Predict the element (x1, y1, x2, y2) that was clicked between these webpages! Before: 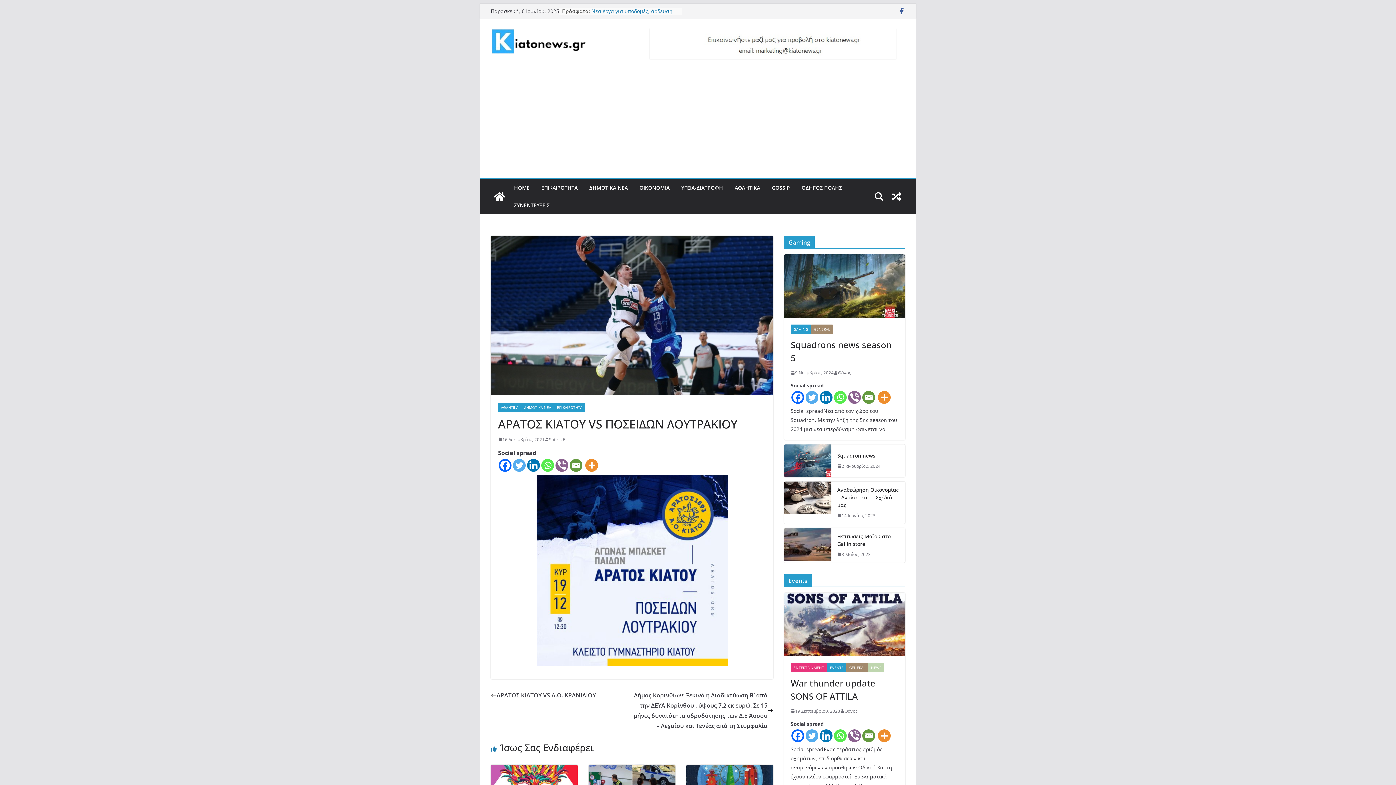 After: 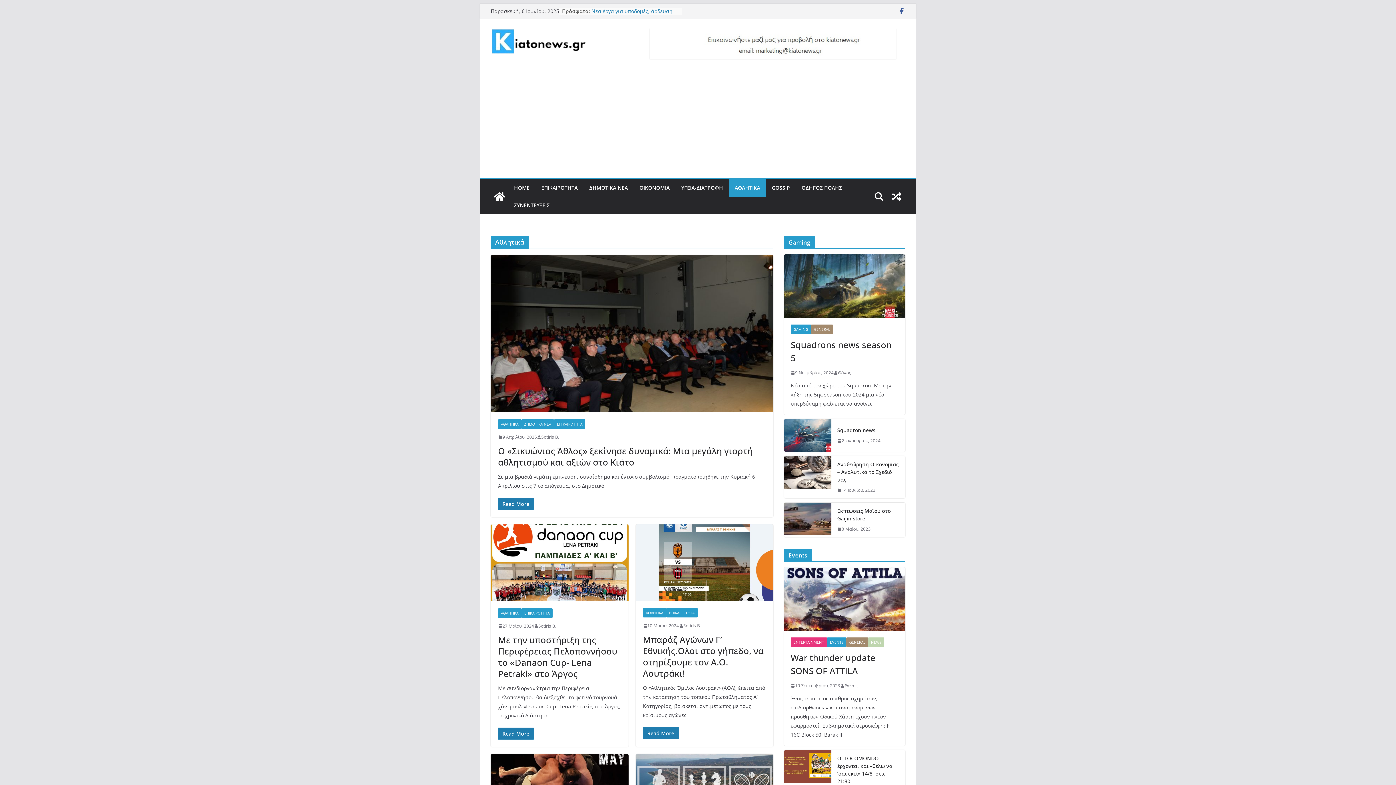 Action: bbox: (498, 402, 521, 412) label: ΑΘΛΗΤΙΚΑ